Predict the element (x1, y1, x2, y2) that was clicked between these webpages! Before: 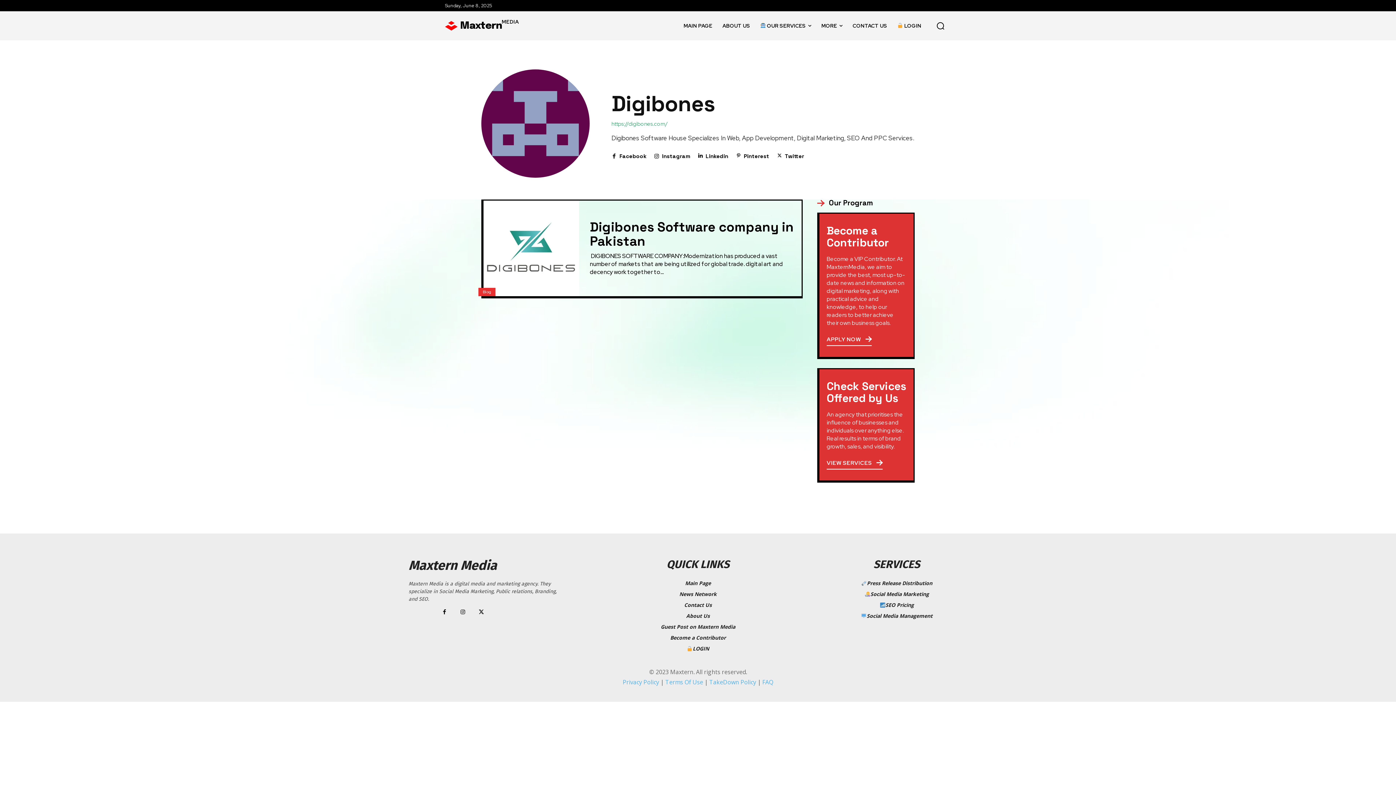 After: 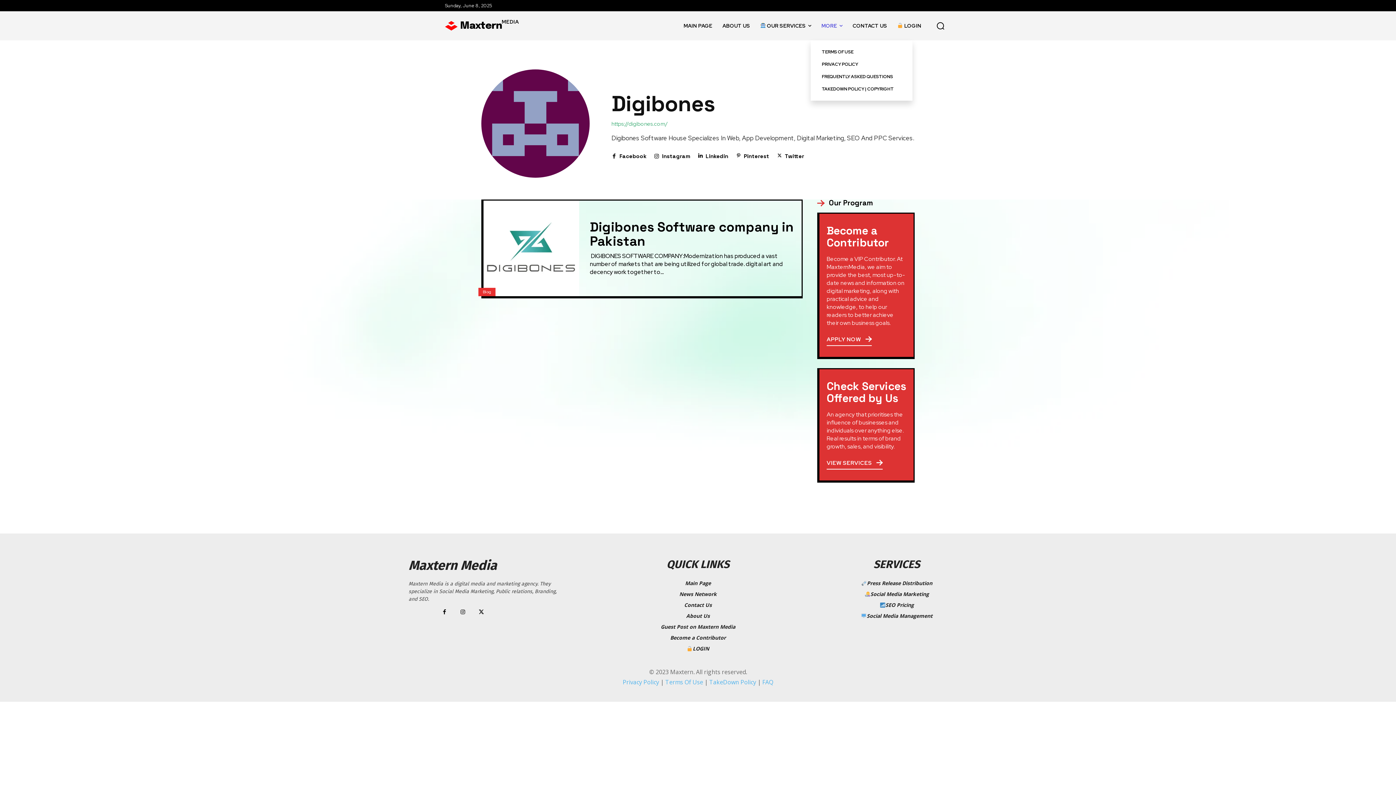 Action: bbox: (816, 11, 847, 40) label: MORE